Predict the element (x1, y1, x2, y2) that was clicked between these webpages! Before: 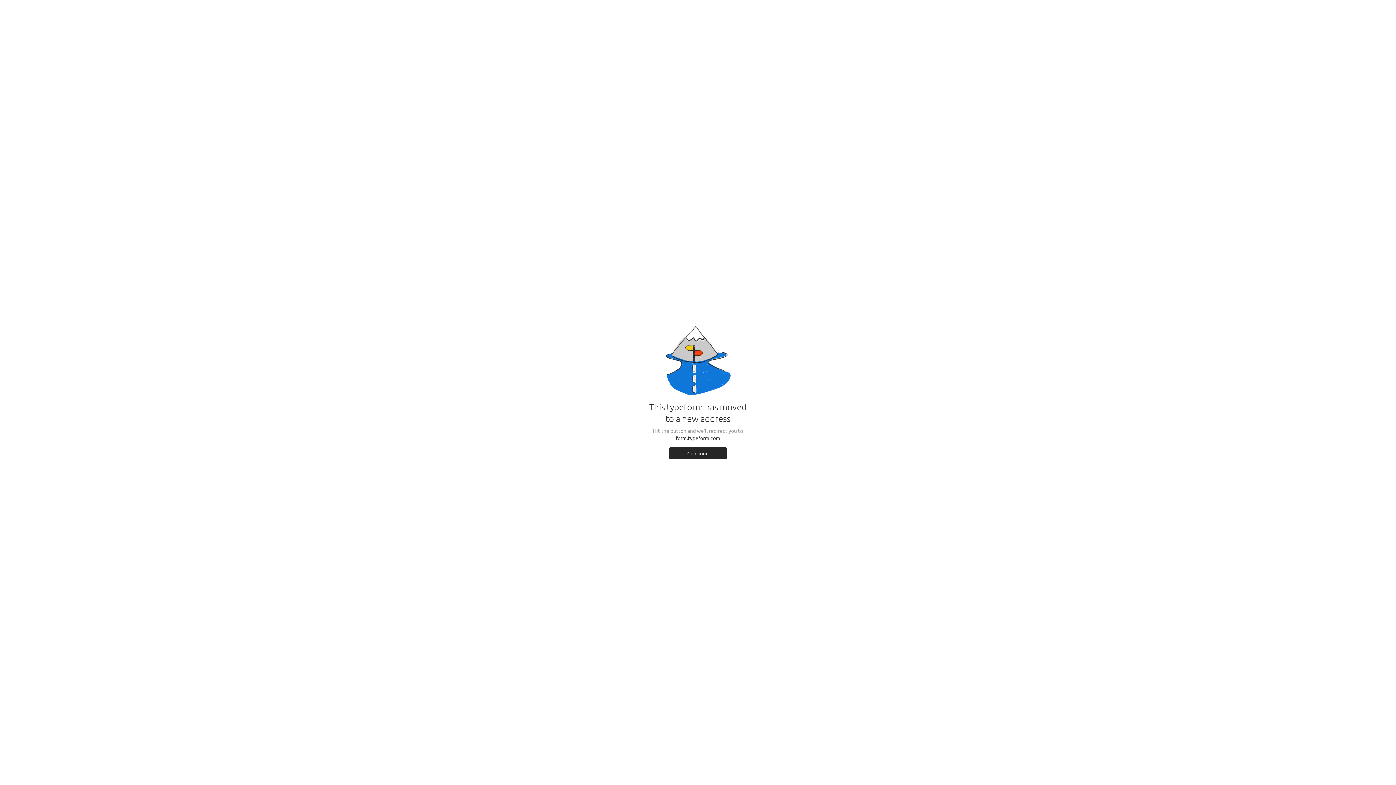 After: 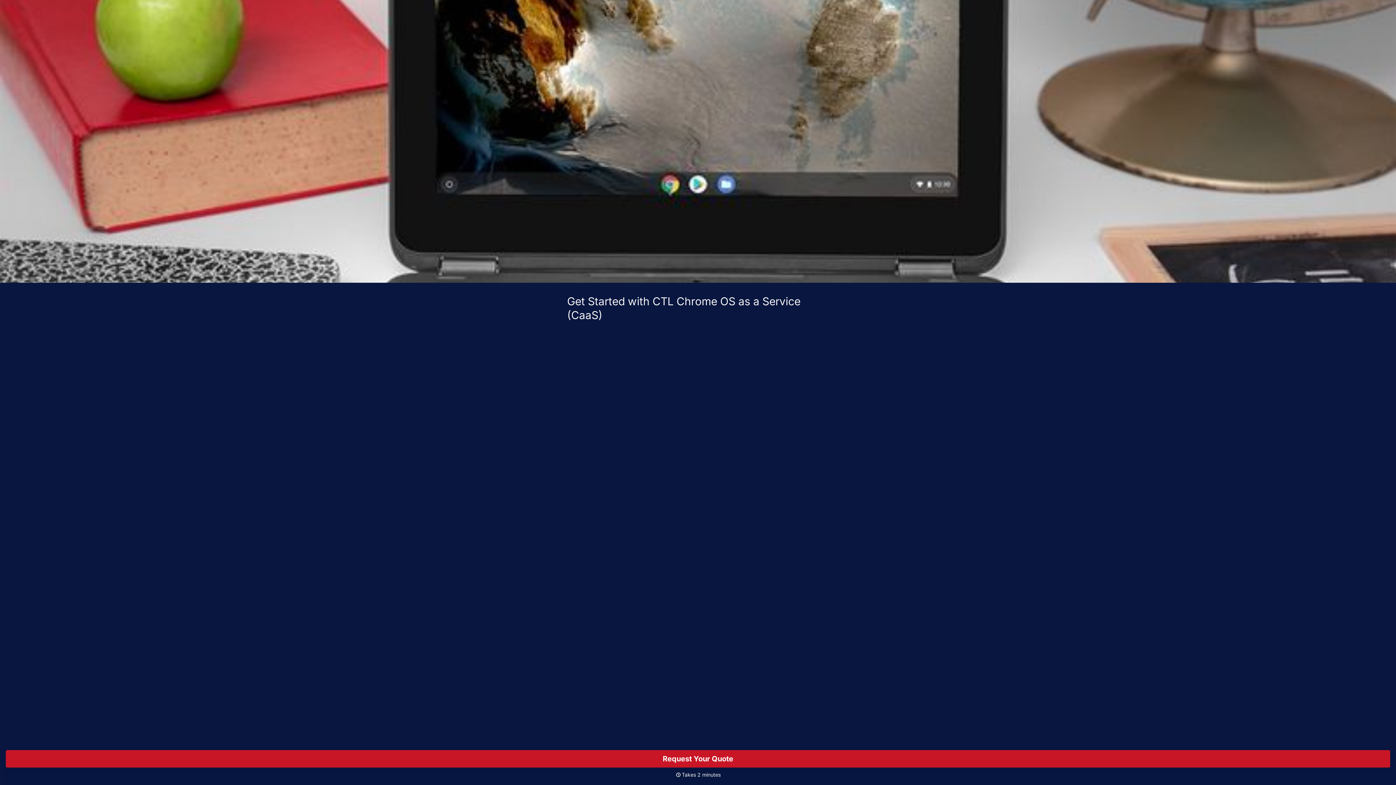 Action: label: Continue bbox: (669, 447, 727, 459)